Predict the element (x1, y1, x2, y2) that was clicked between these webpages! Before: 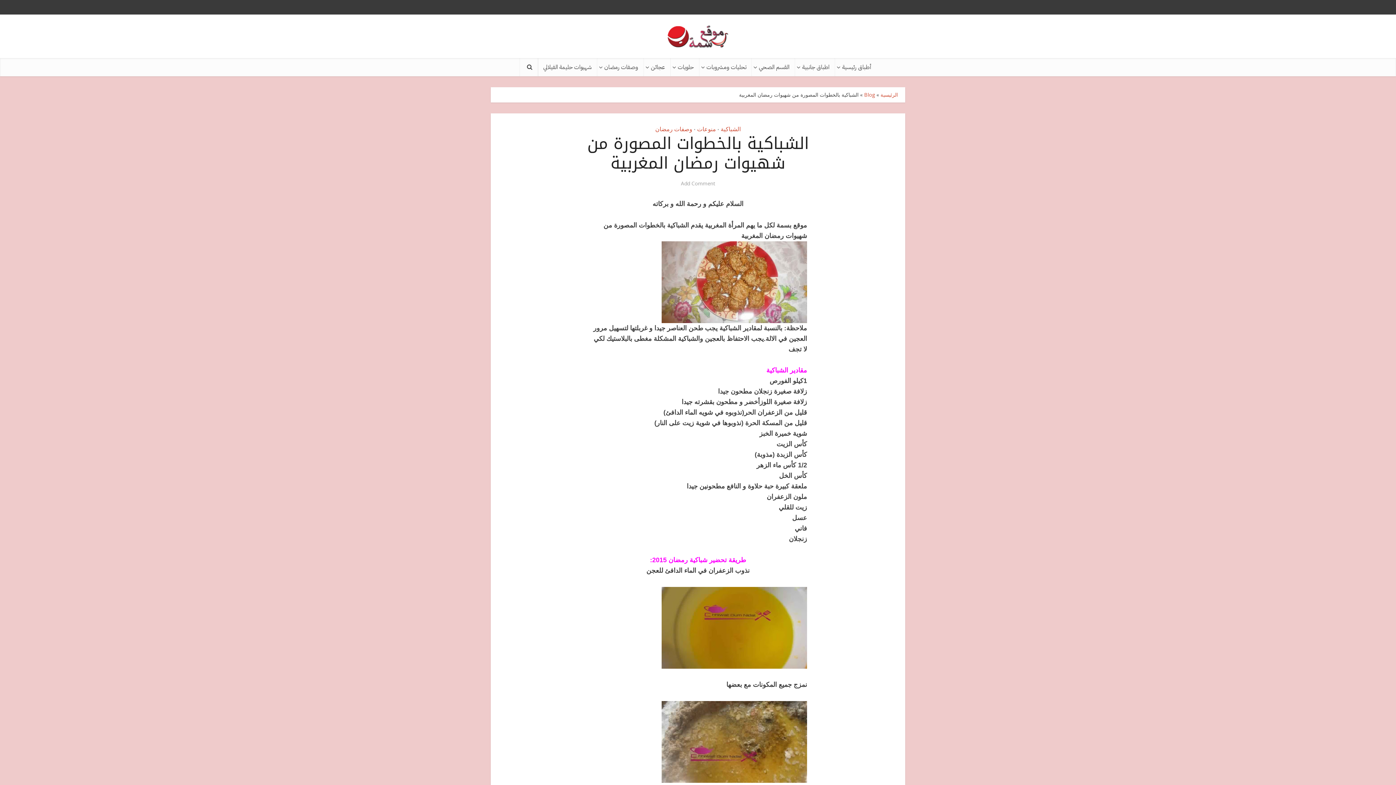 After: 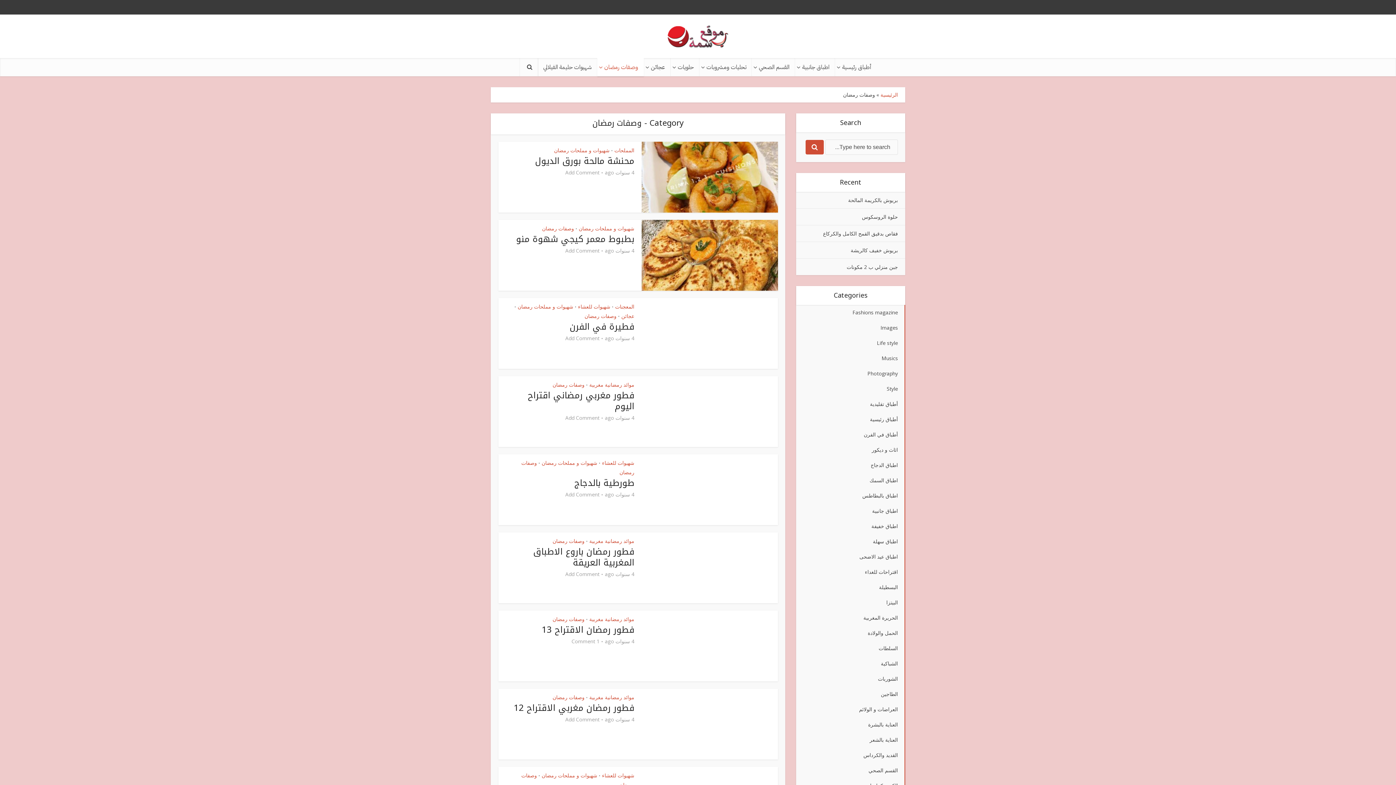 Action: label: وصفات رمضان bbox: (597, 58, 643, 76)